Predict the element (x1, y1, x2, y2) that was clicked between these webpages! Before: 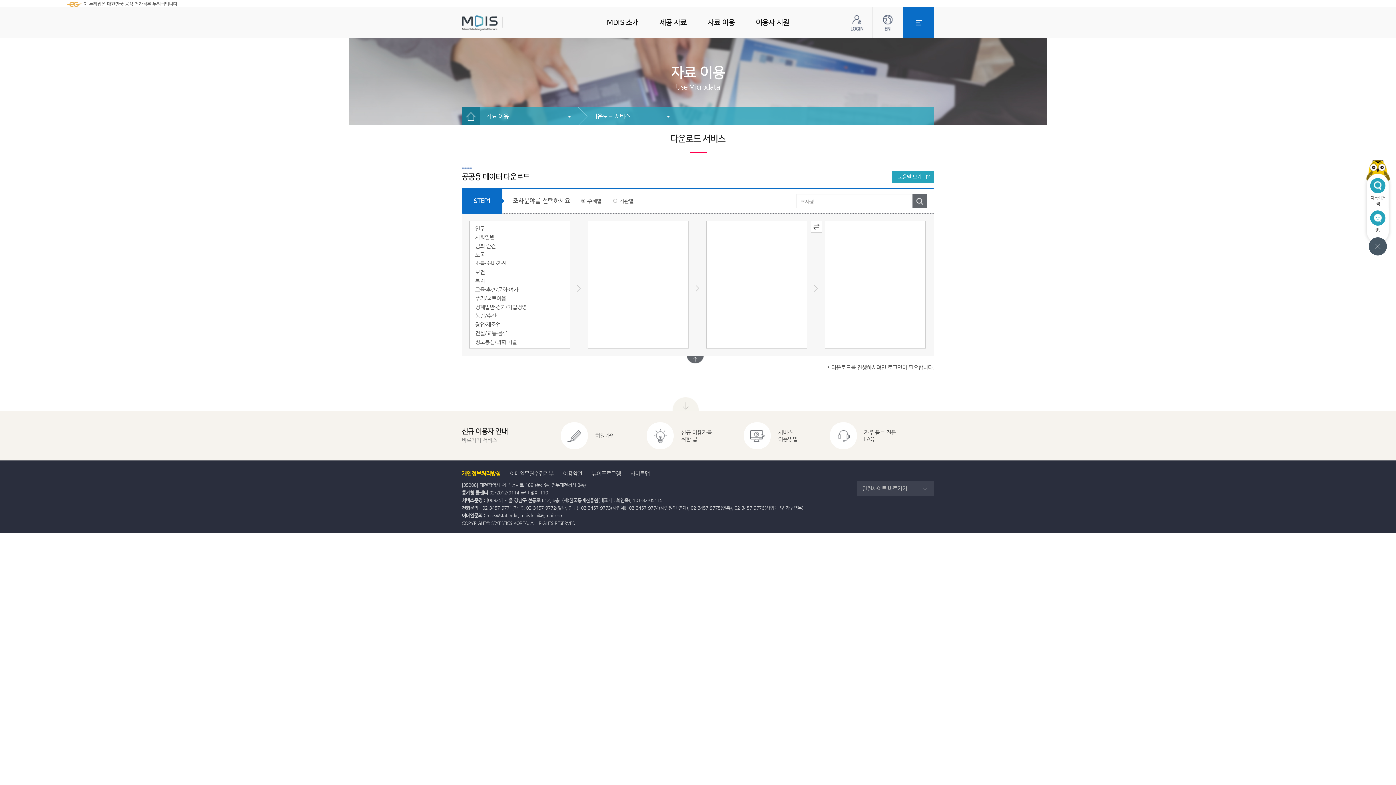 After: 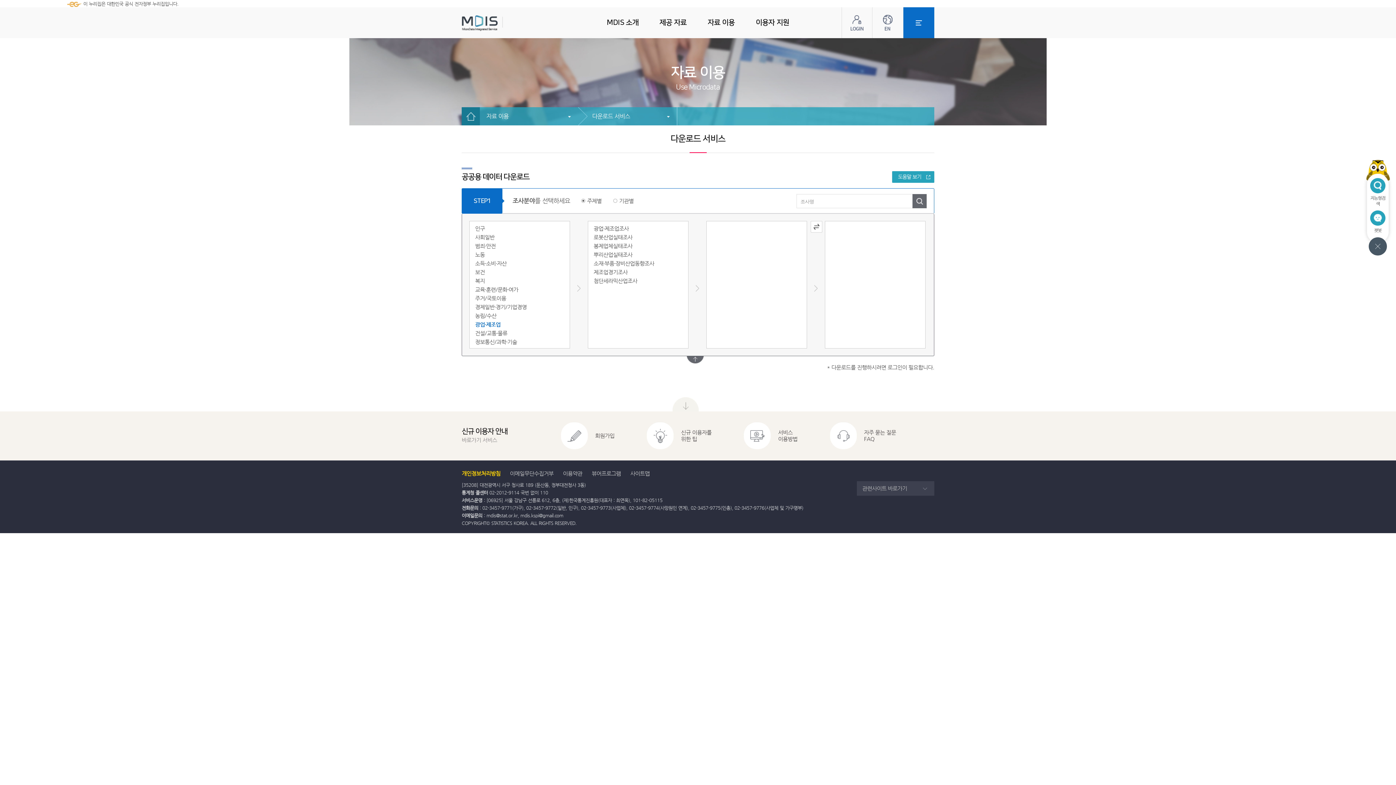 Action: bbox: (475, 321, 500, 327) label: 광업·제조업